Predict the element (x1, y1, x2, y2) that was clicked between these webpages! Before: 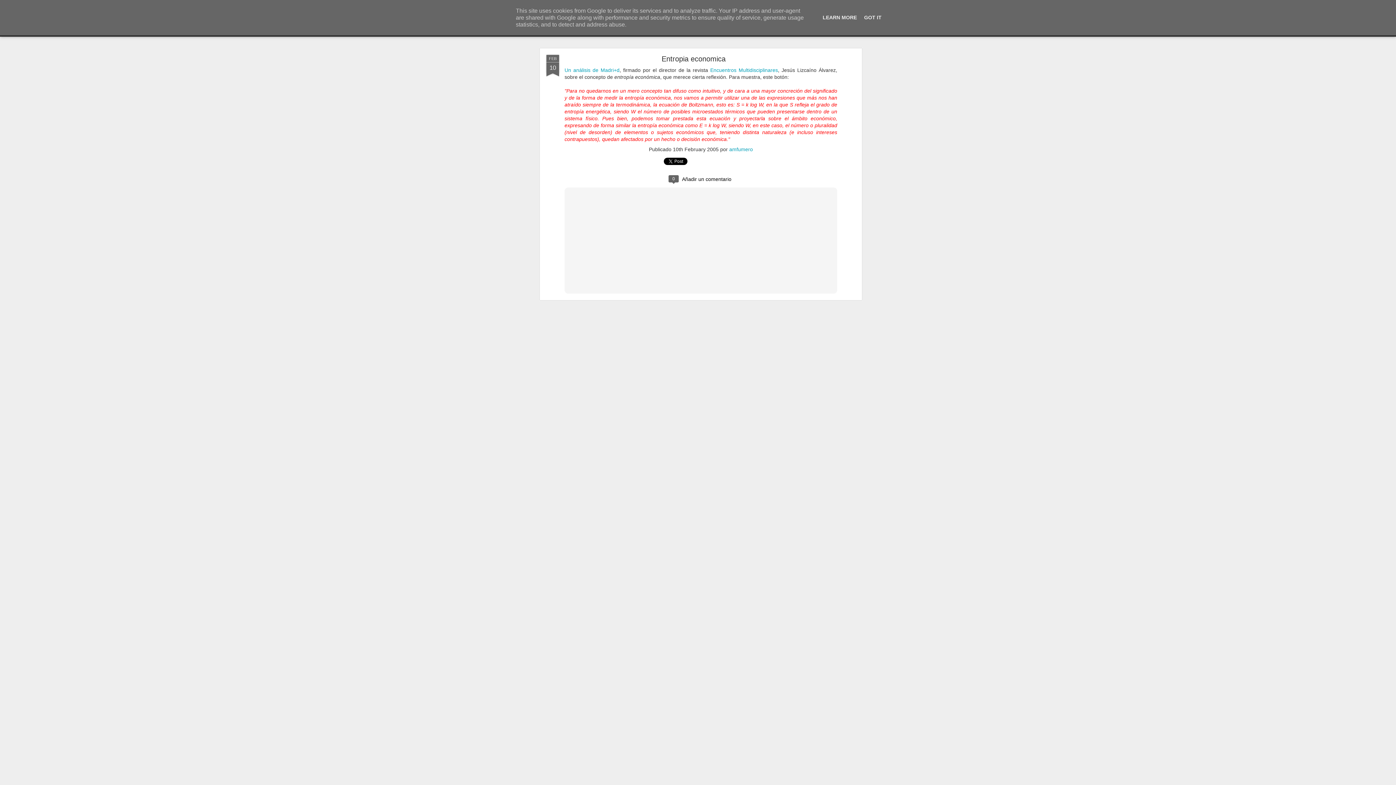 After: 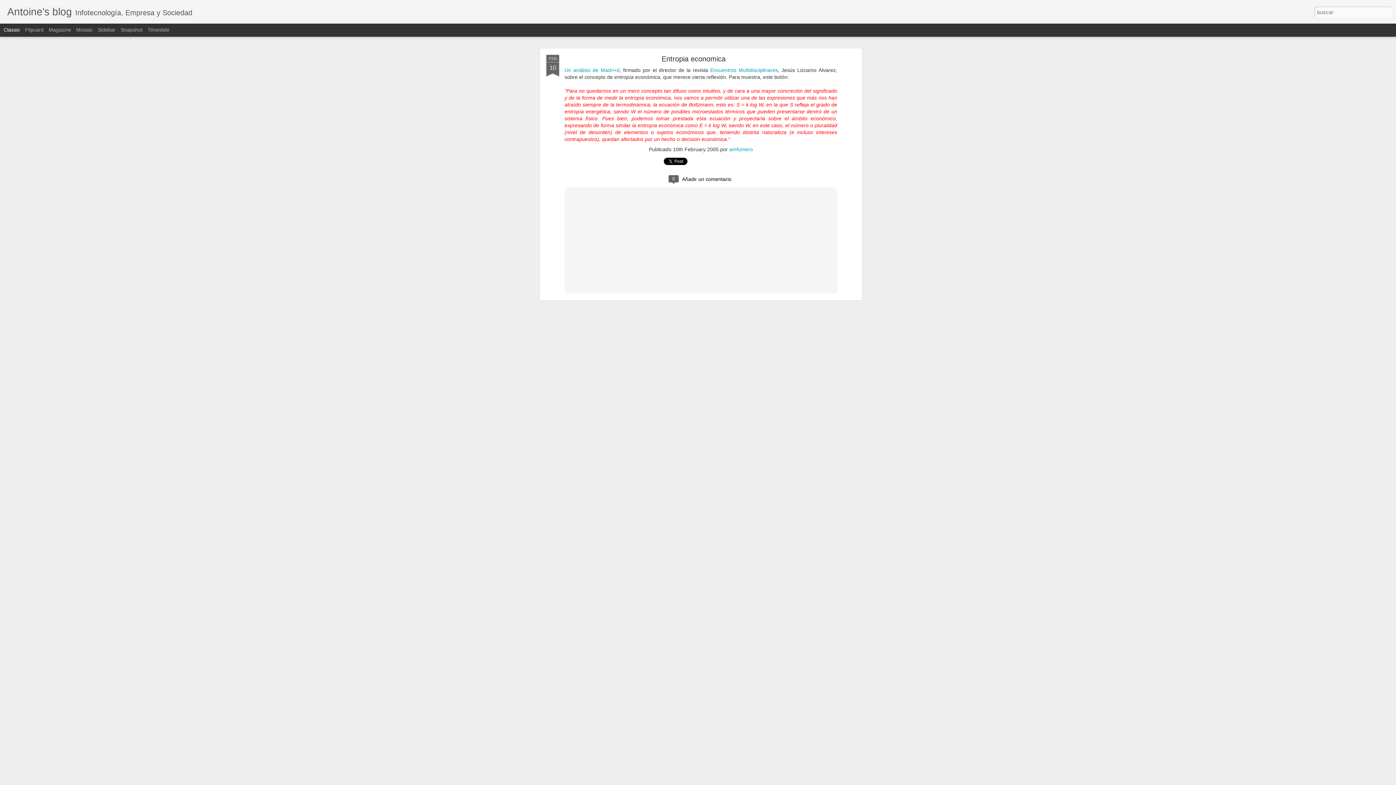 Action: label: GOT IT bbox: (862, 14, 884, 20)